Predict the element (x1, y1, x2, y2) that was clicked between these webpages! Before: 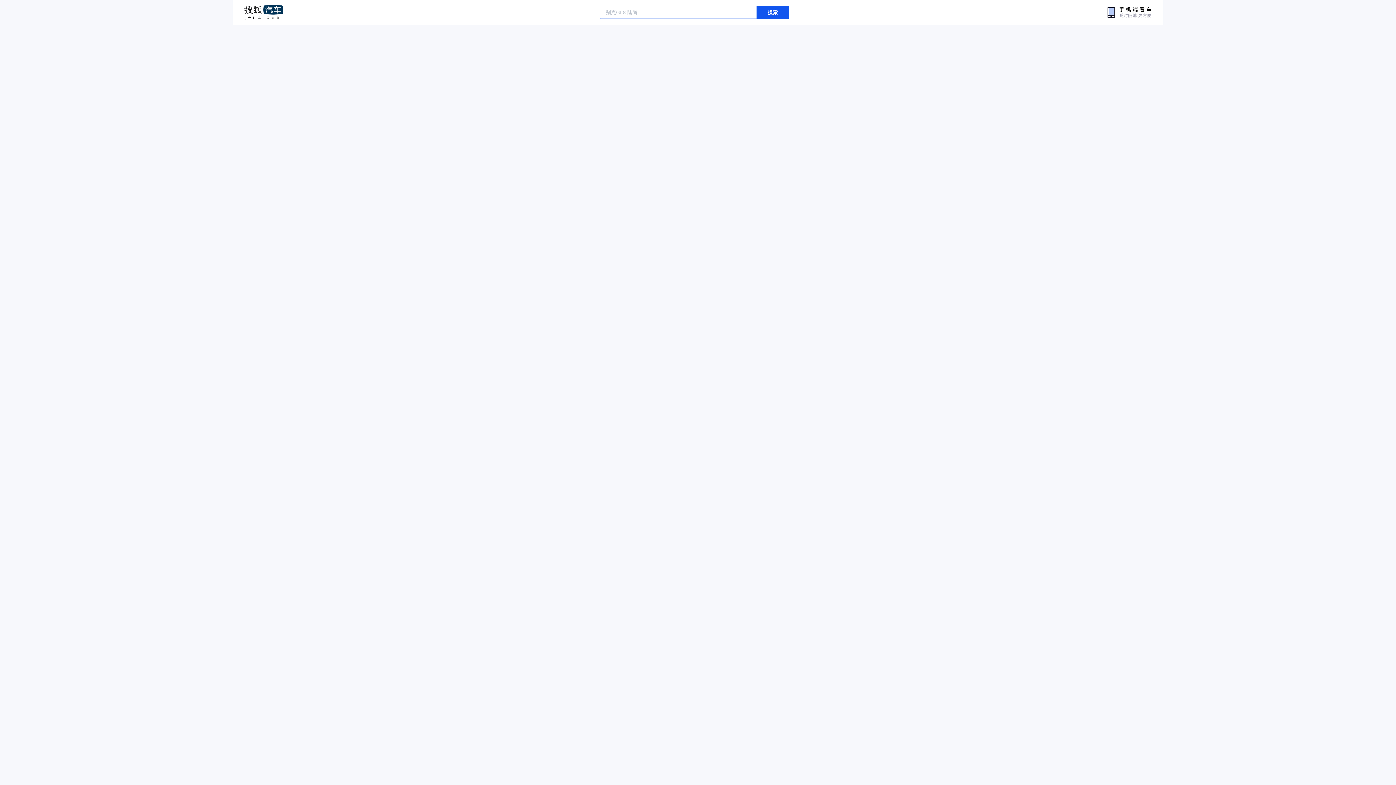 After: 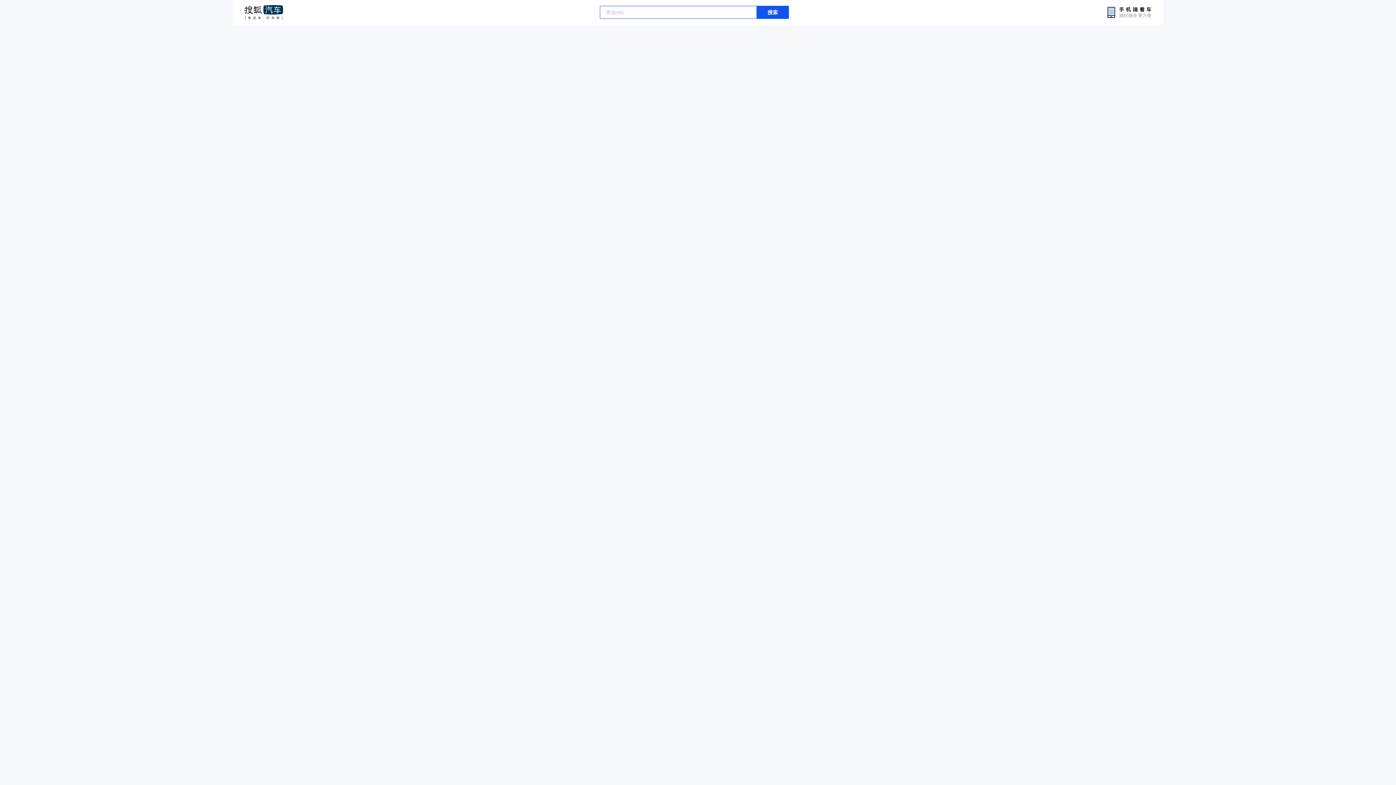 Action: bbox: (244, 5, 283, 19) label: 搜狐汽车